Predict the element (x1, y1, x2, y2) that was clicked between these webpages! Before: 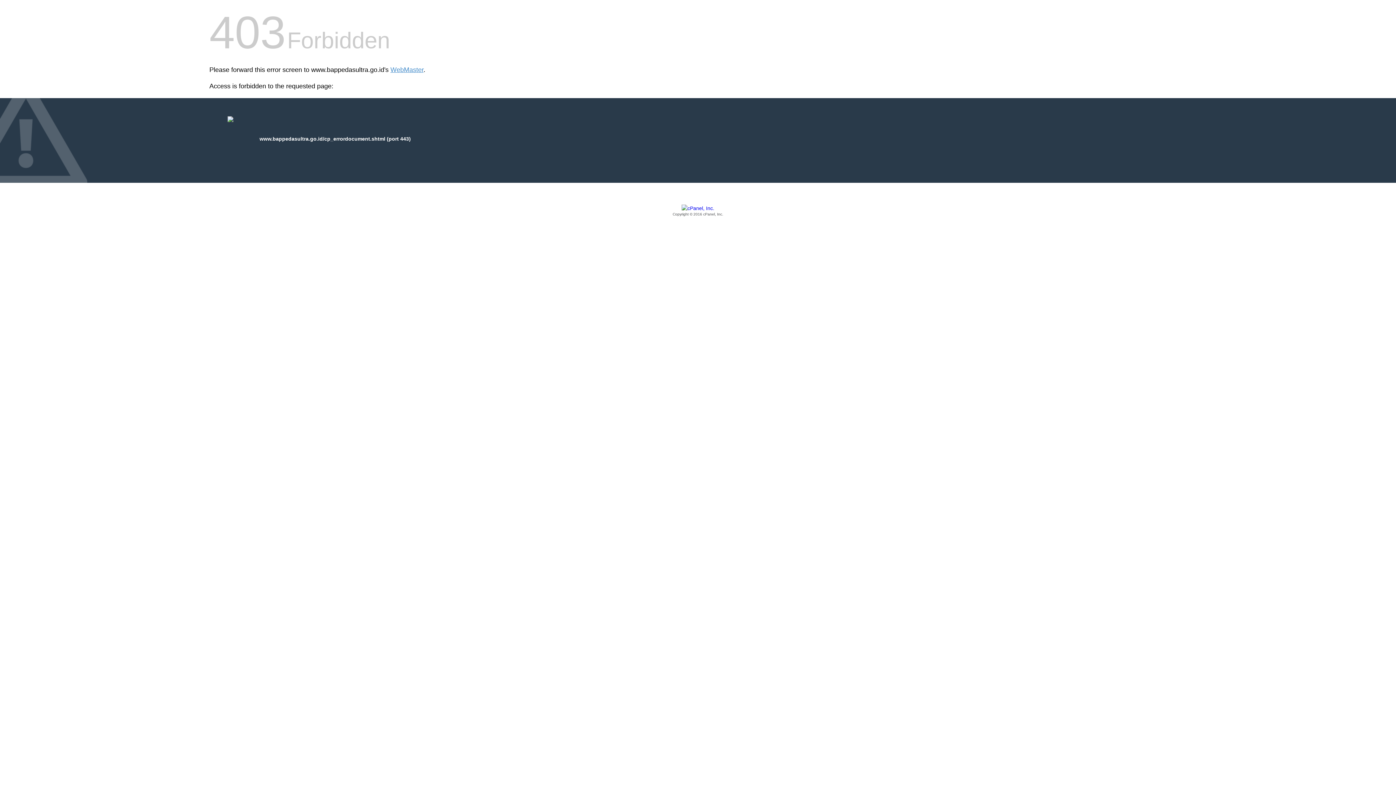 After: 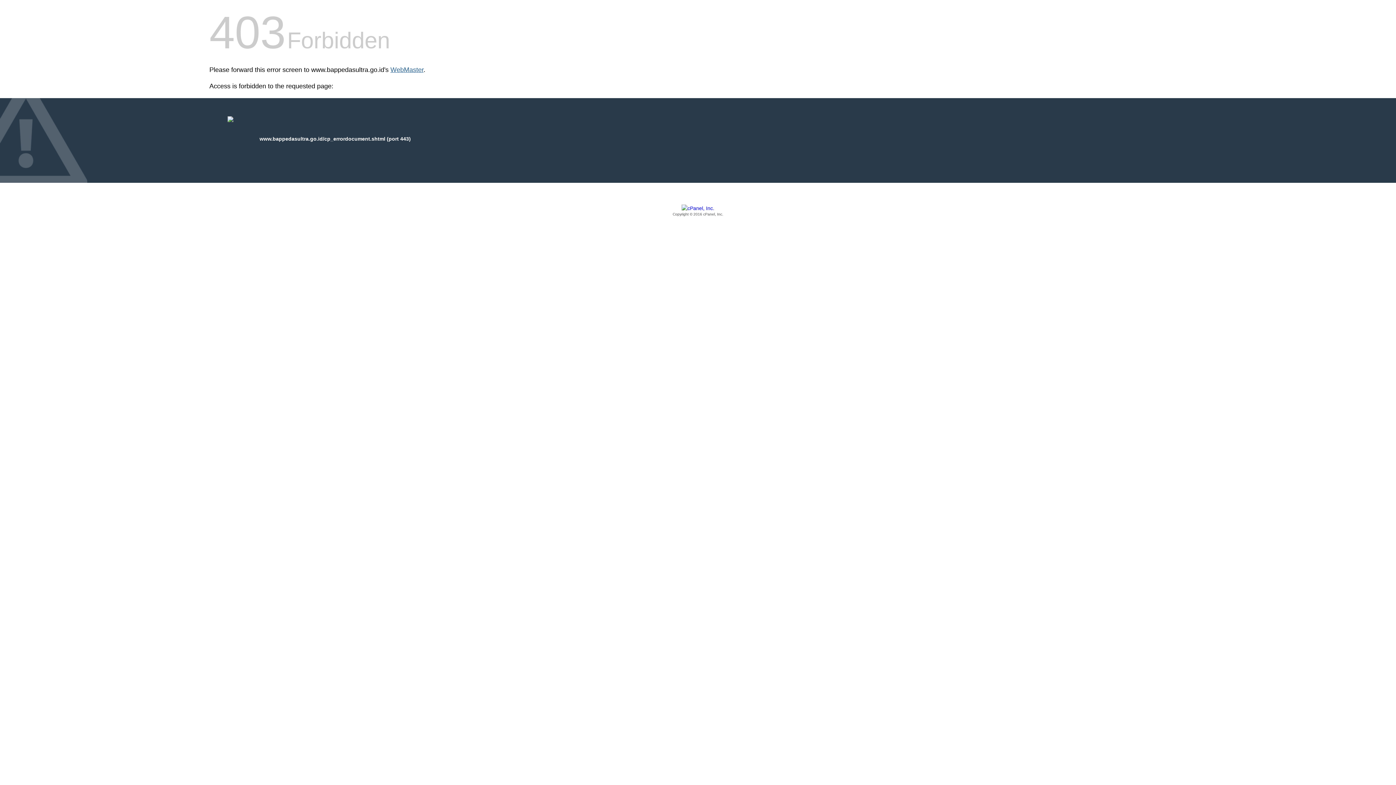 Action: label: WebMaster bbox: (390, 66, 423, 73)